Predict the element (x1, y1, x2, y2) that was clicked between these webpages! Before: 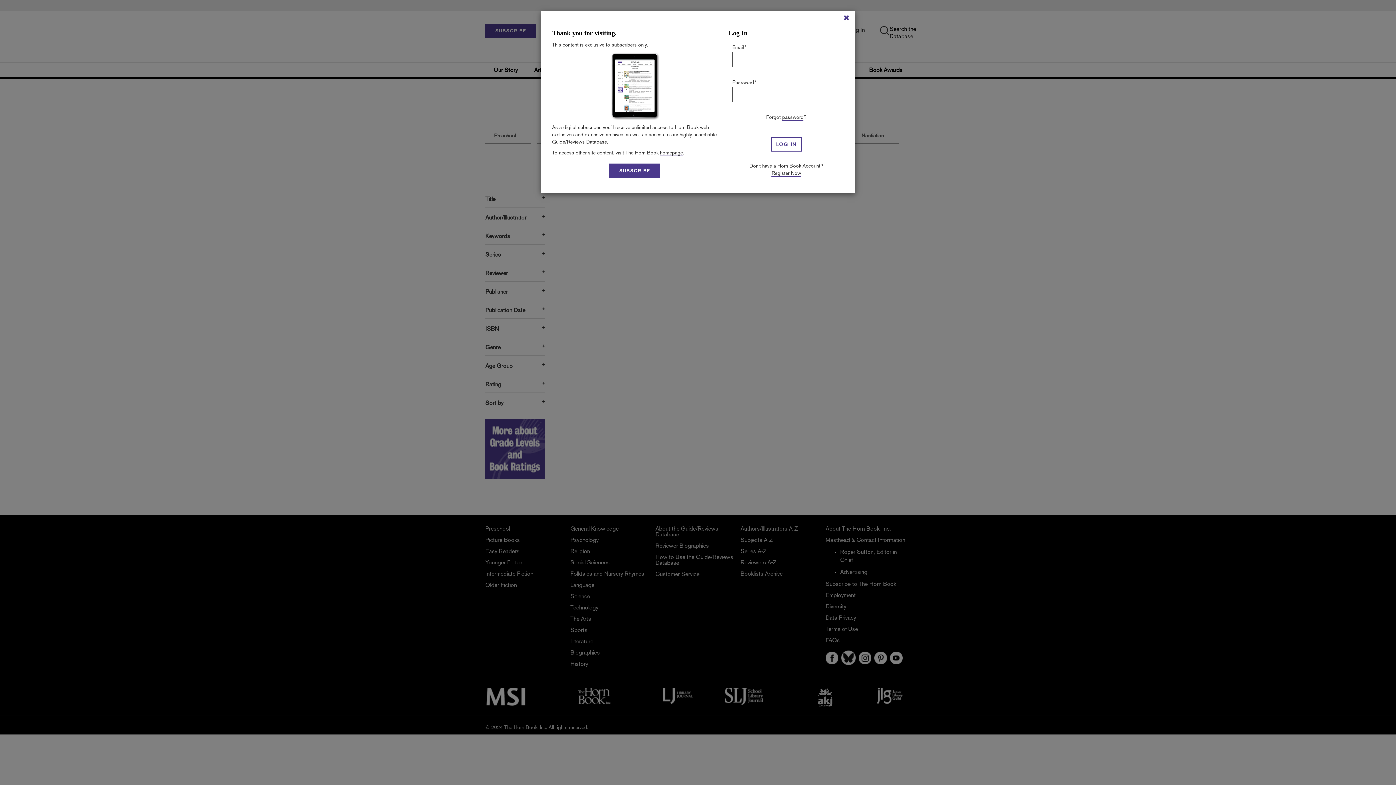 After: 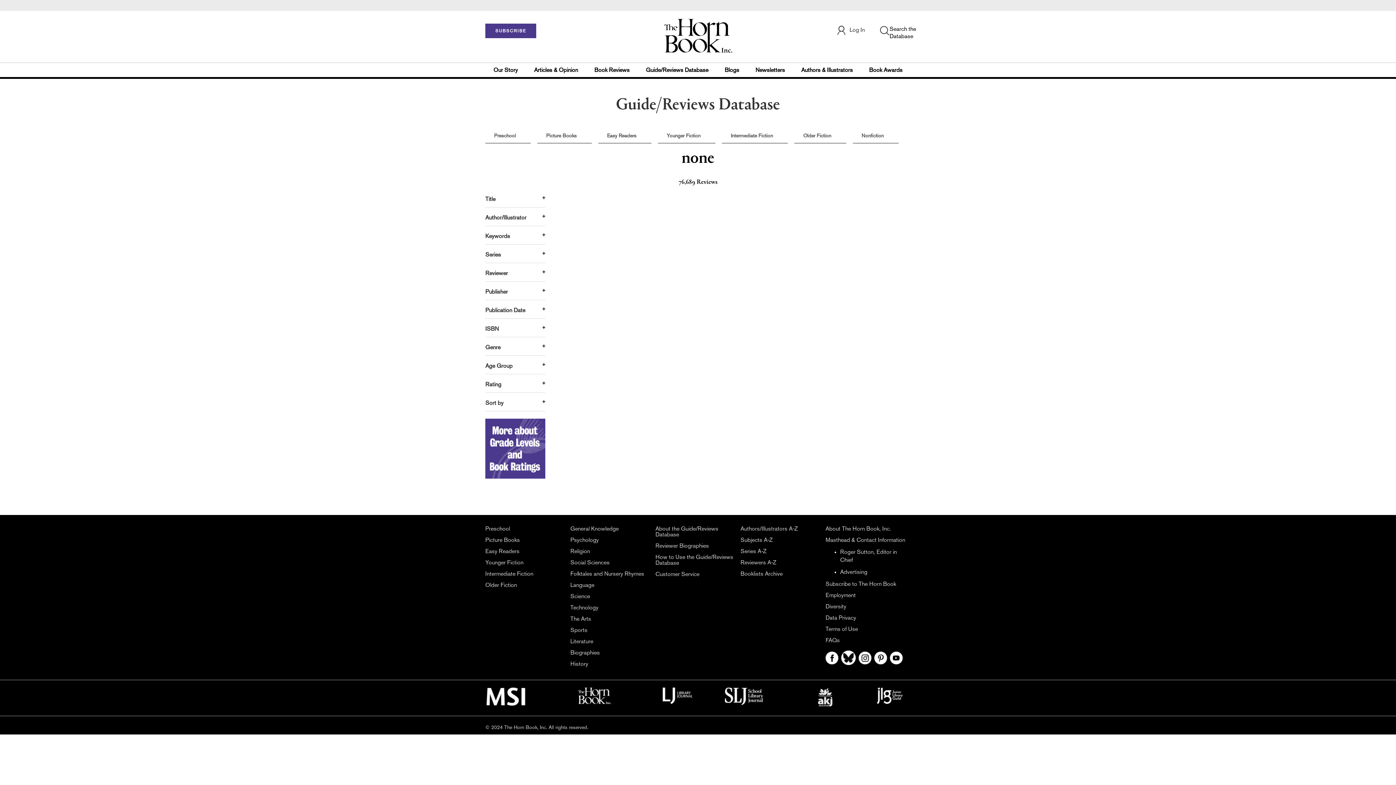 Action: bbox: (843, 13, 849, 21)